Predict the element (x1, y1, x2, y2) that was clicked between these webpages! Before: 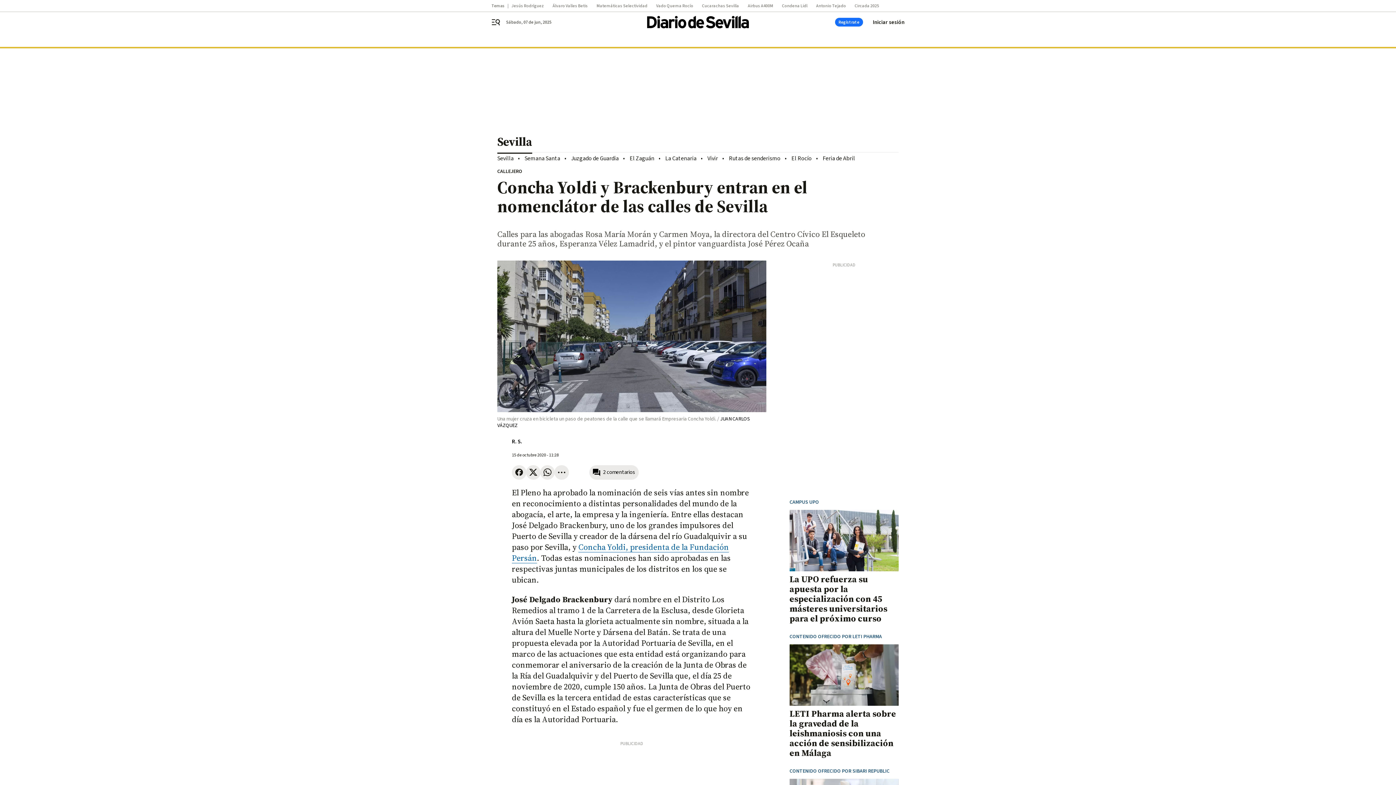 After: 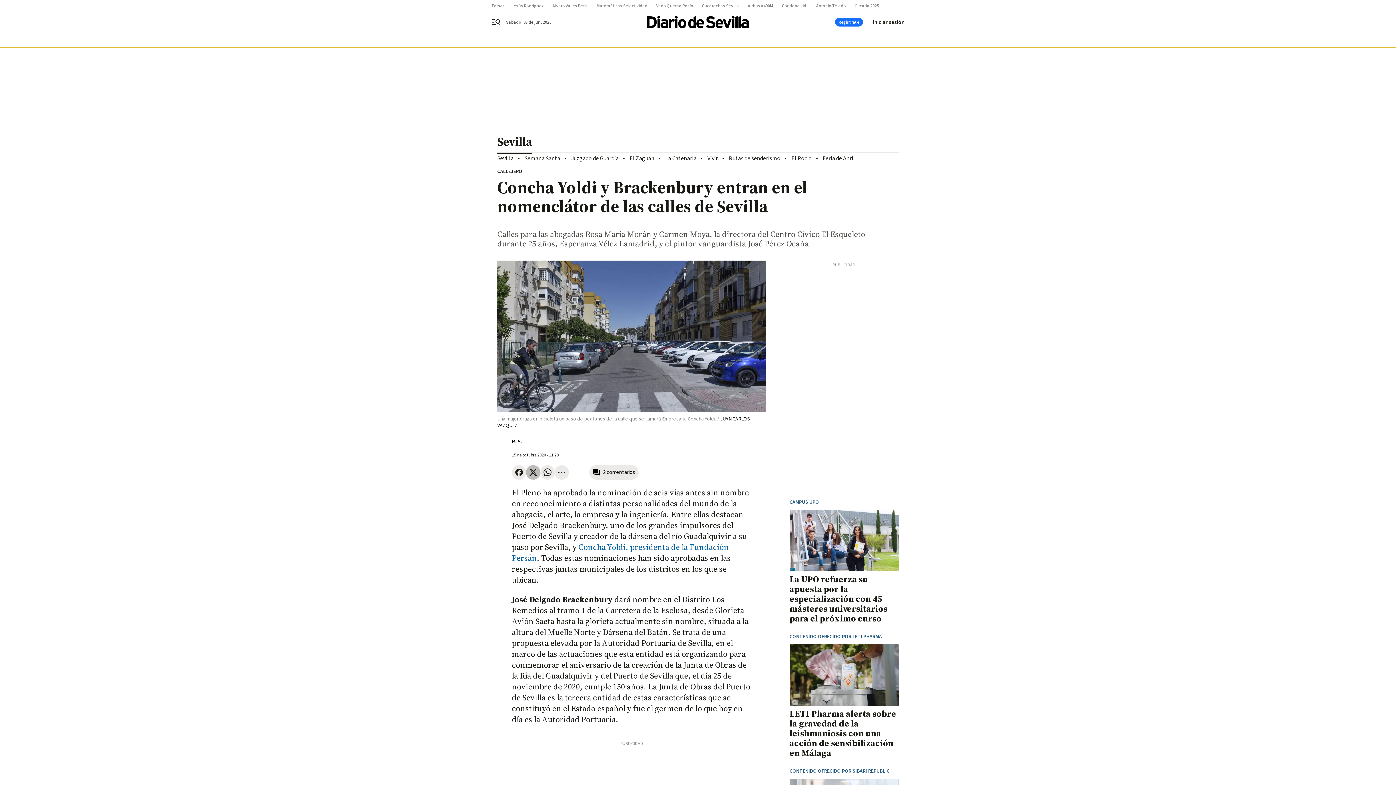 Action: bbox: (526, 465, 540, 479)